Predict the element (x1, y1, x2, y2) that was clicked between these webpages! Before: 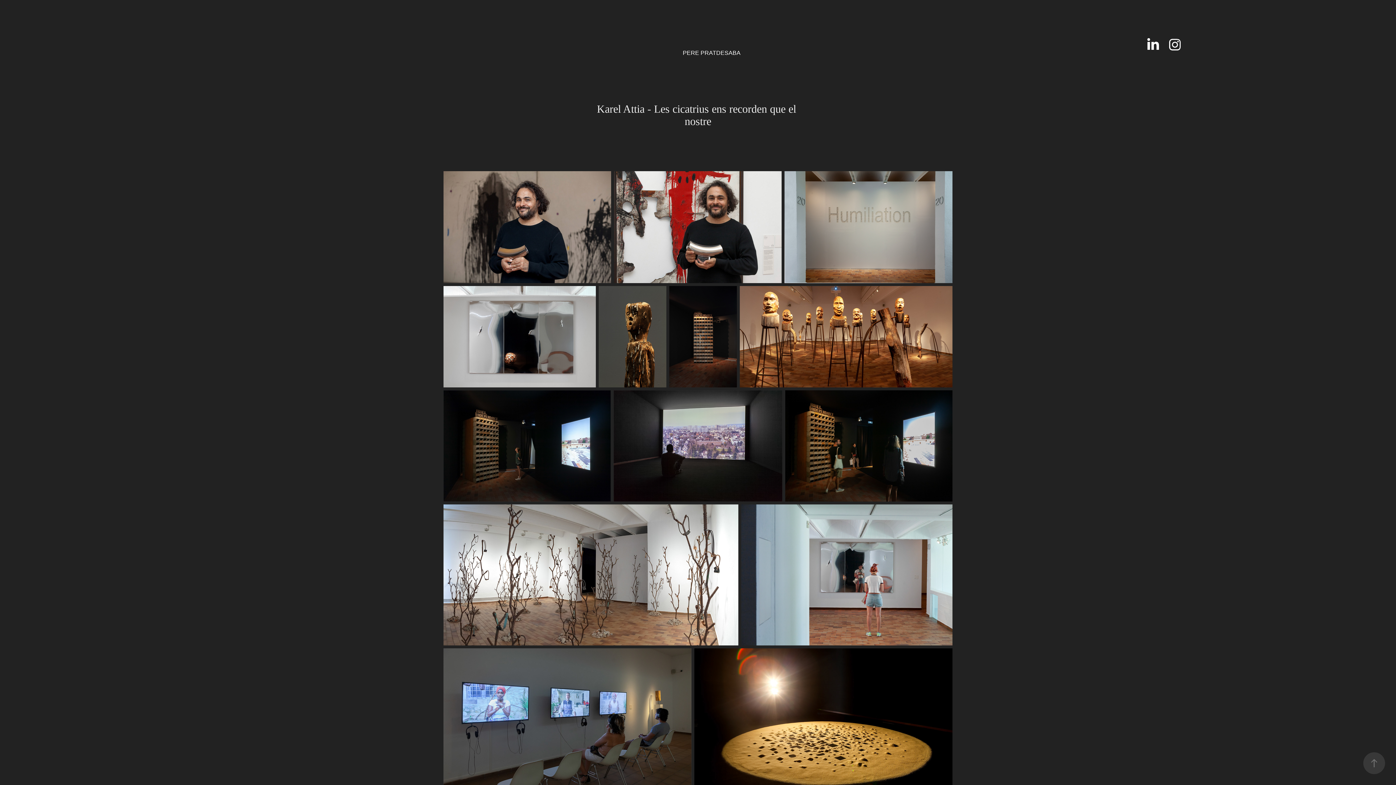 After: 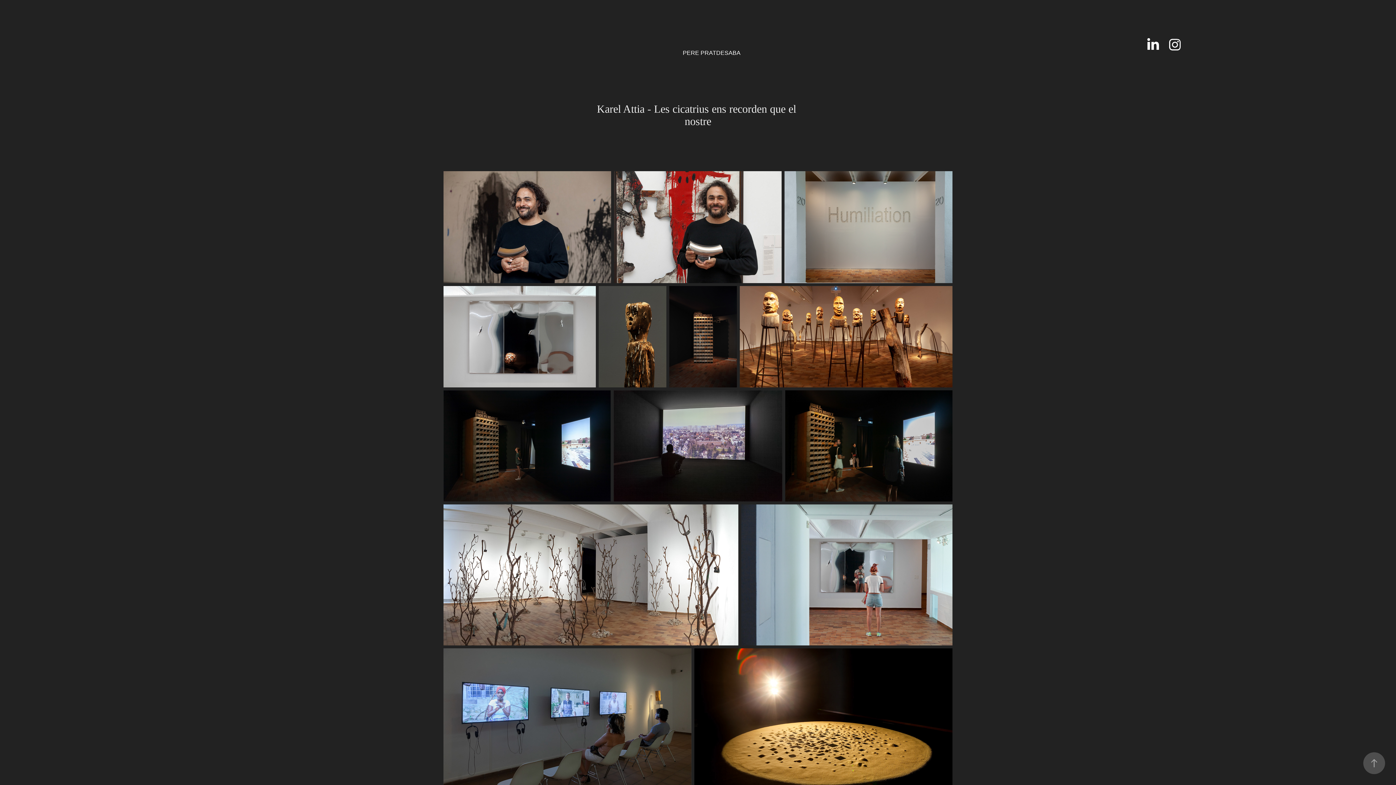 Action: bbox: (1363, 752, 1385, 774)